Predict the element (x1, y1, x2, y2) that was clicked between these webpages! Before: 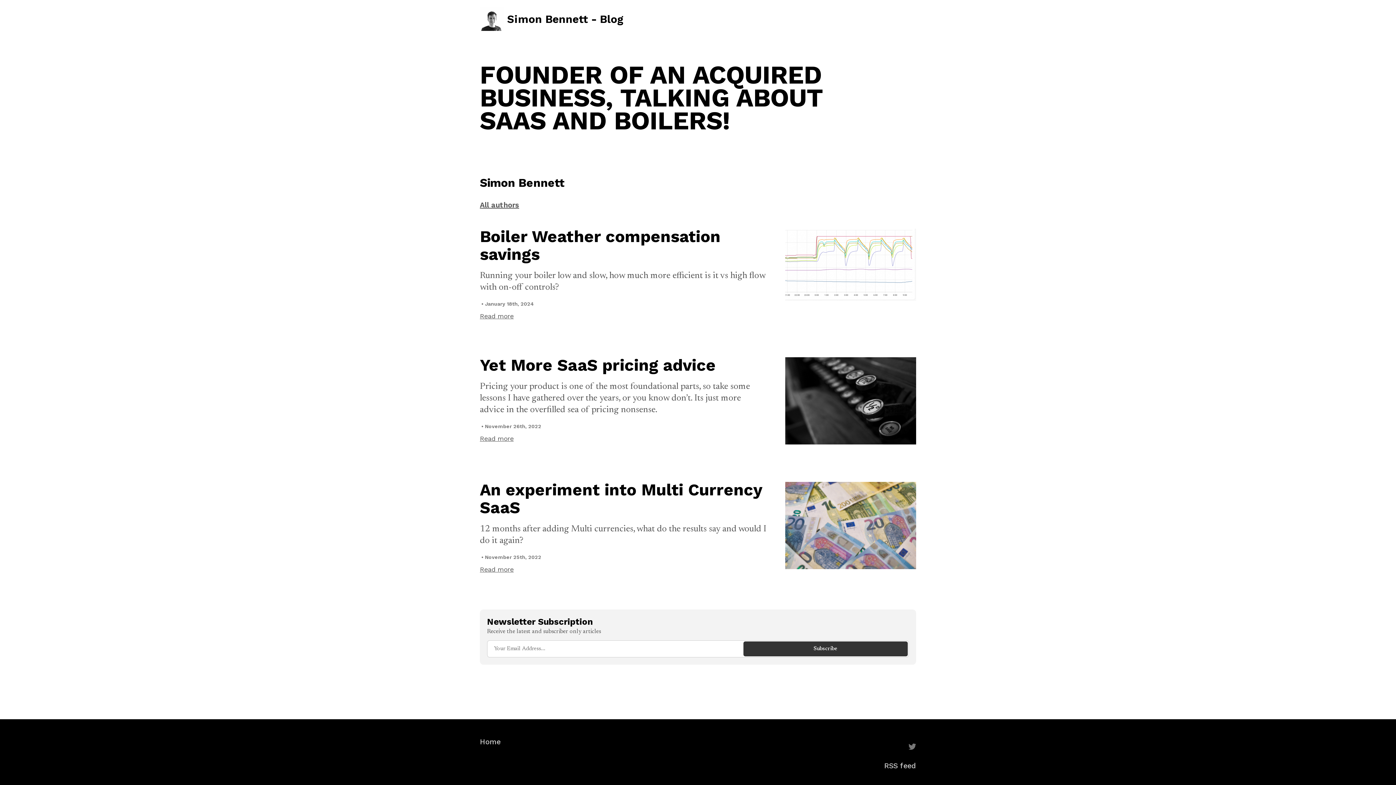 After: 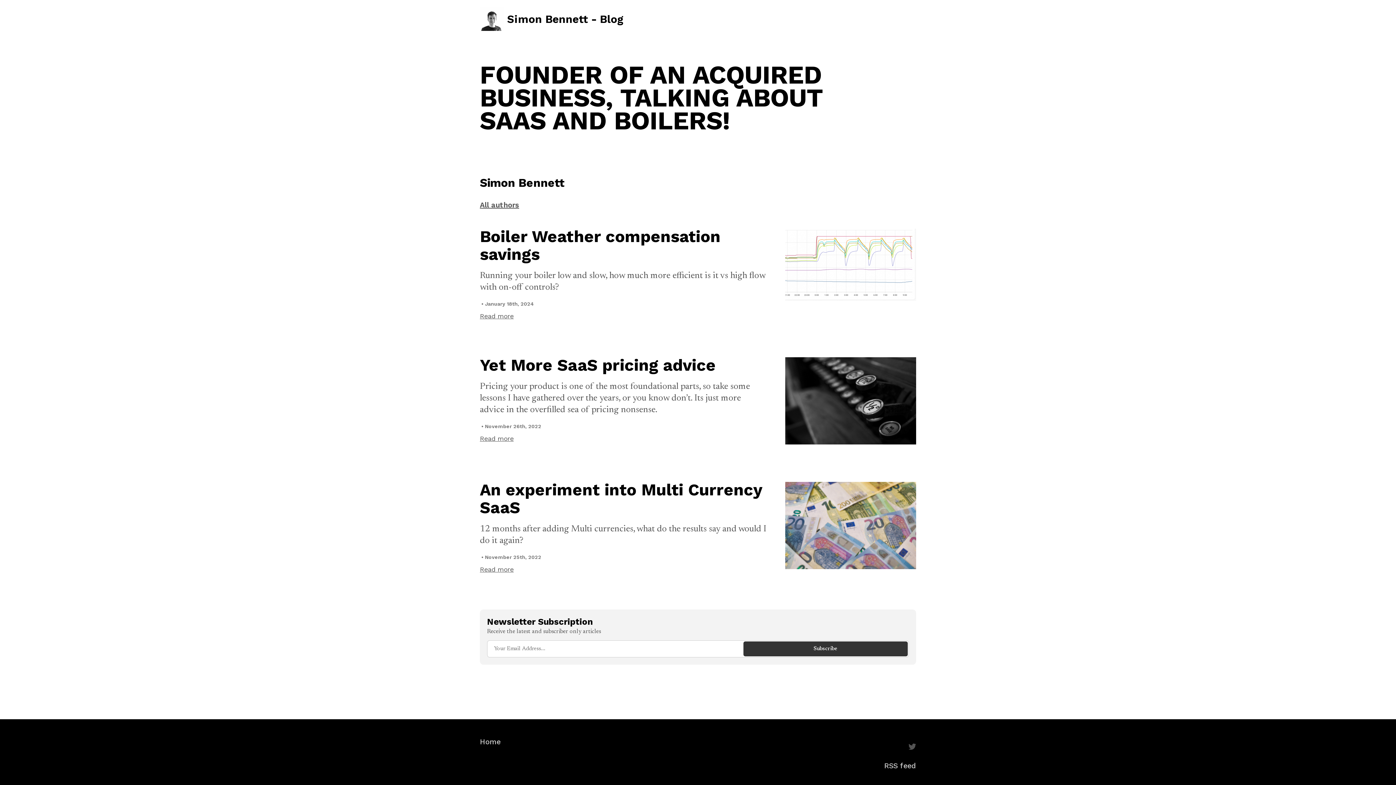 Action: label: Twitter bbox: (908, 743, 916, 751)